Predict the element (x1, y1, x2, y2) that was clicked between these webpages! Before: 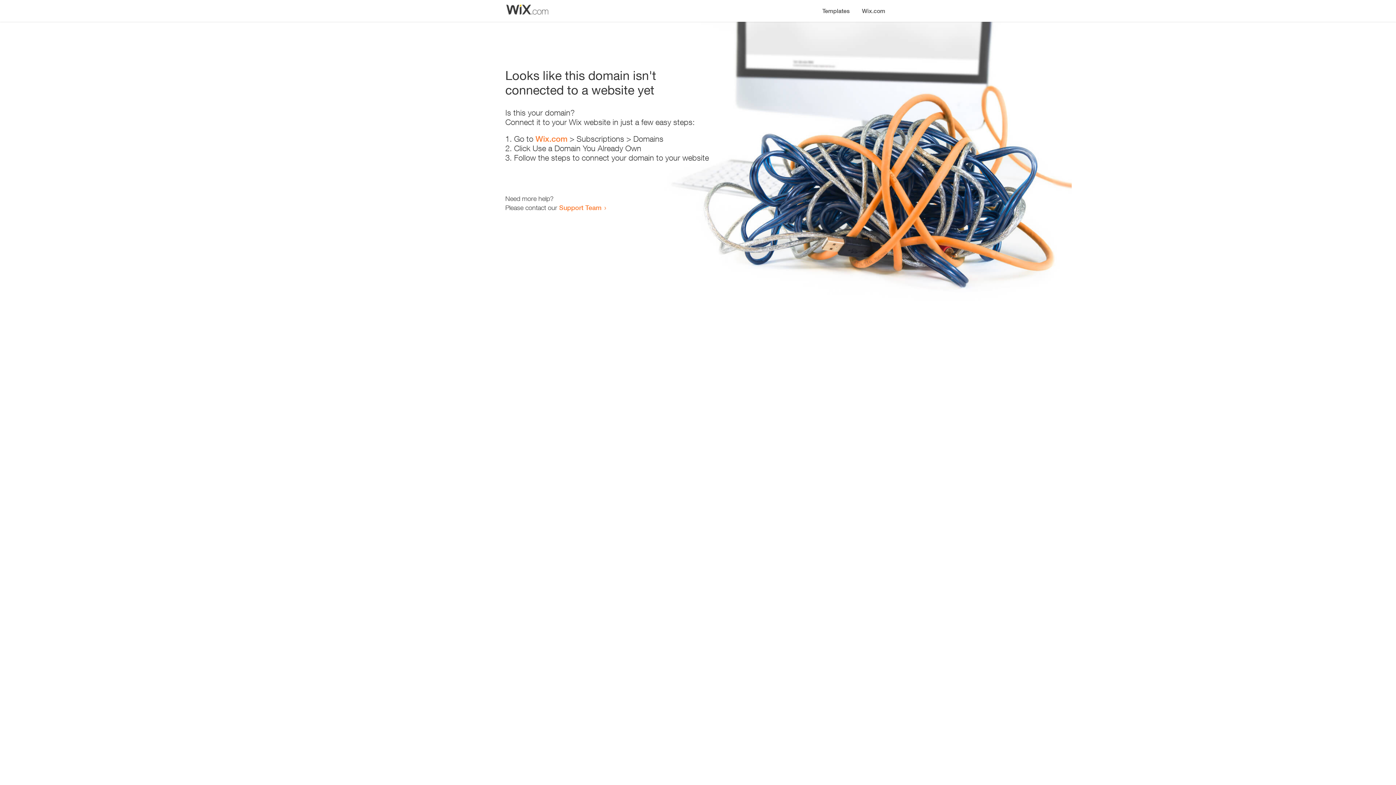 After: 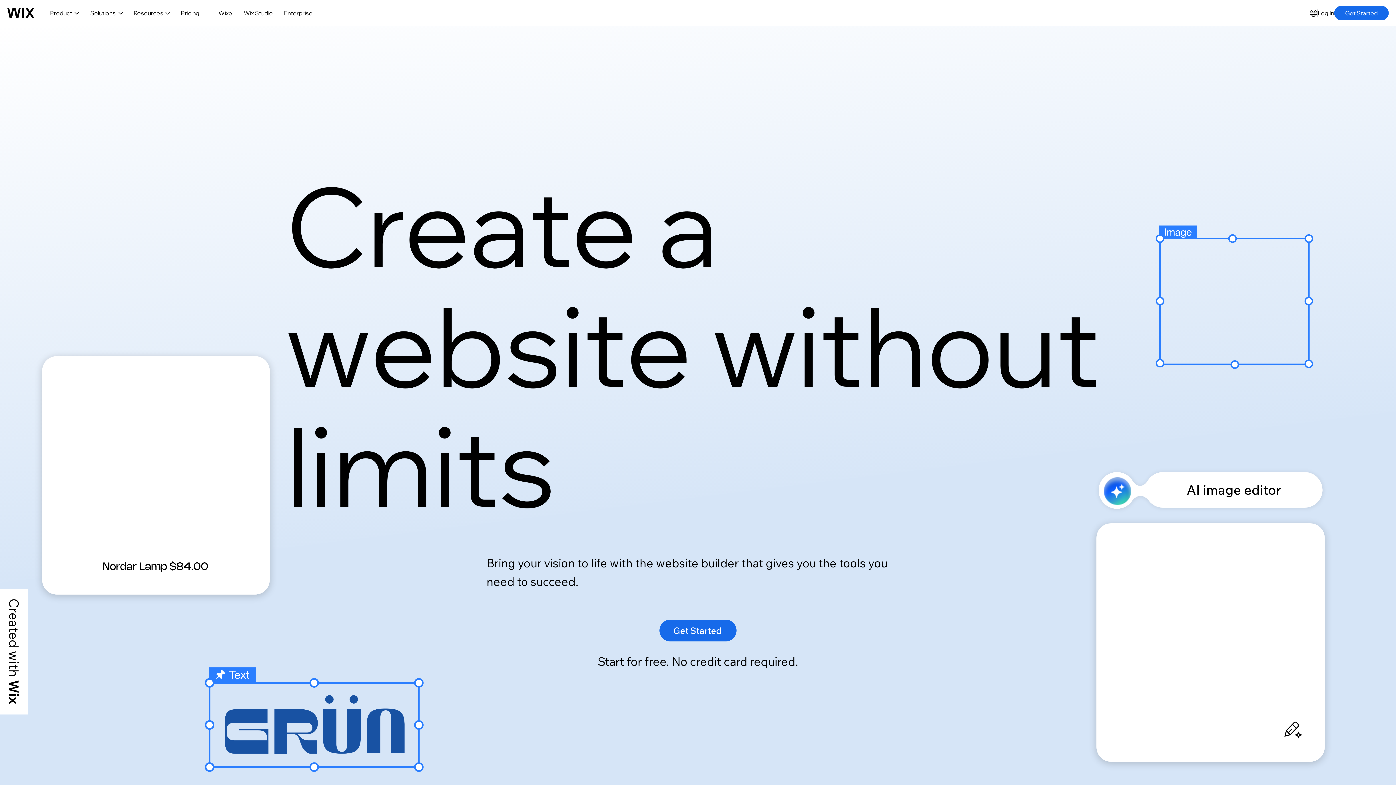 Action: bbox: (856, 0, 890, 14) label: Wix.com